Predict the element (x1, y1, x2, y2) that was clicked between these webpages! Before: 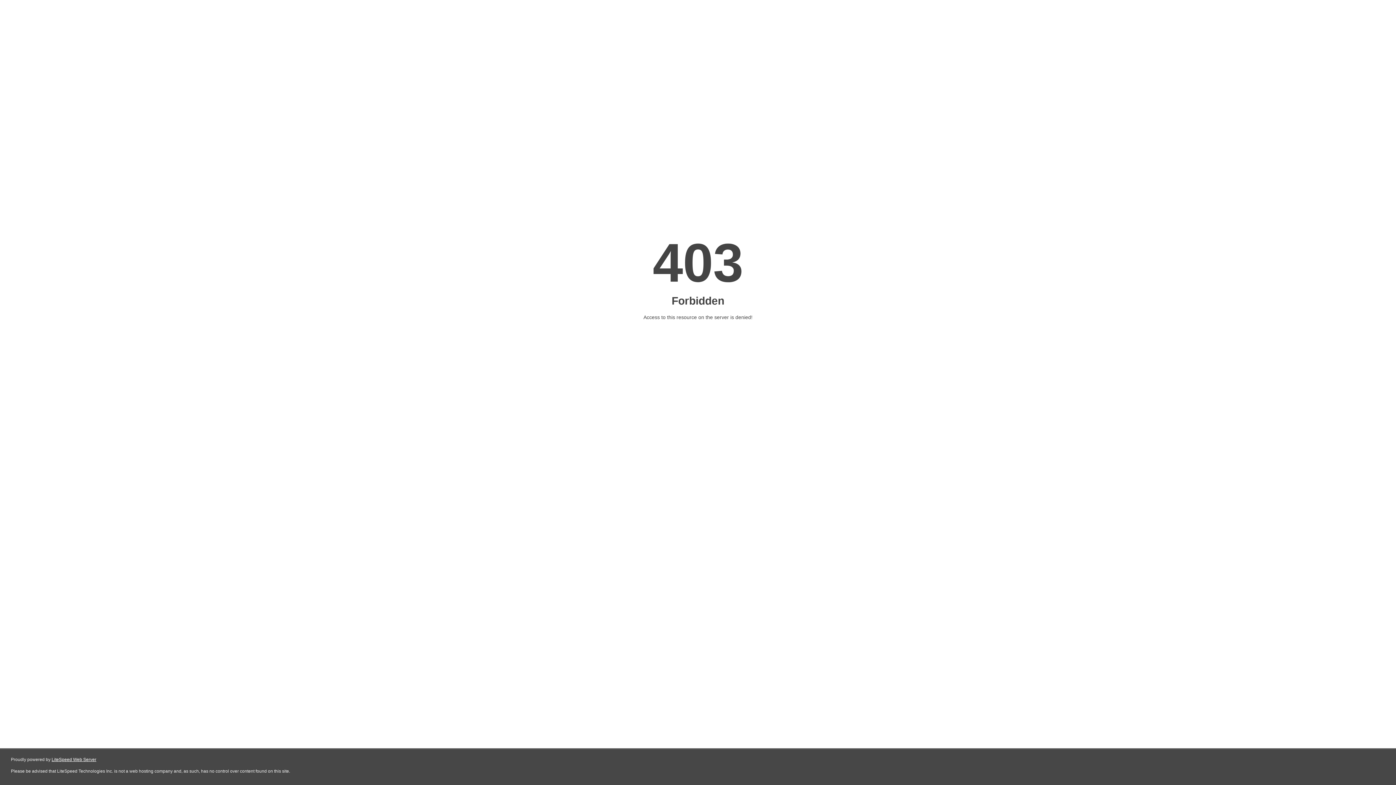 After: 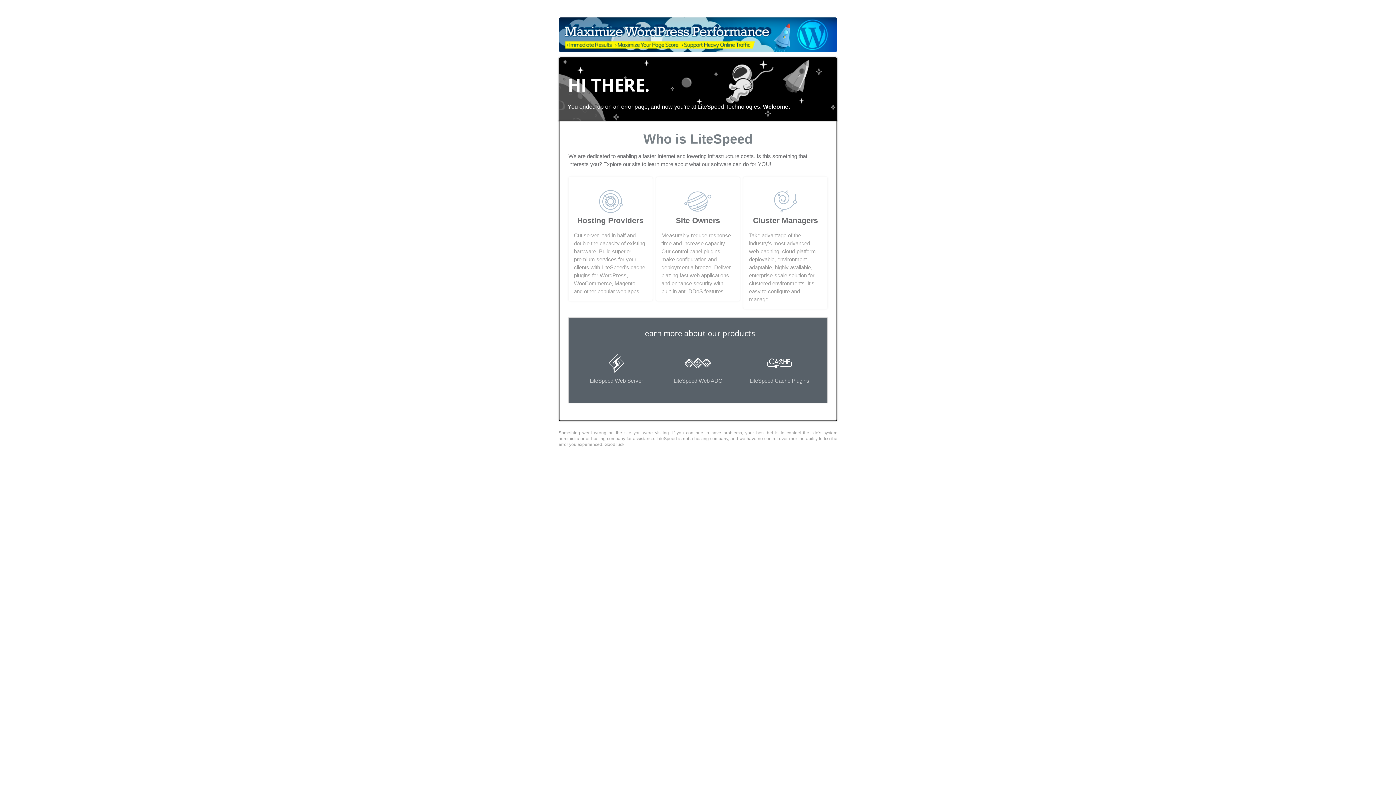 Action: bbox: (51, 757, 96, 762) label: LiteSpeed Web Server